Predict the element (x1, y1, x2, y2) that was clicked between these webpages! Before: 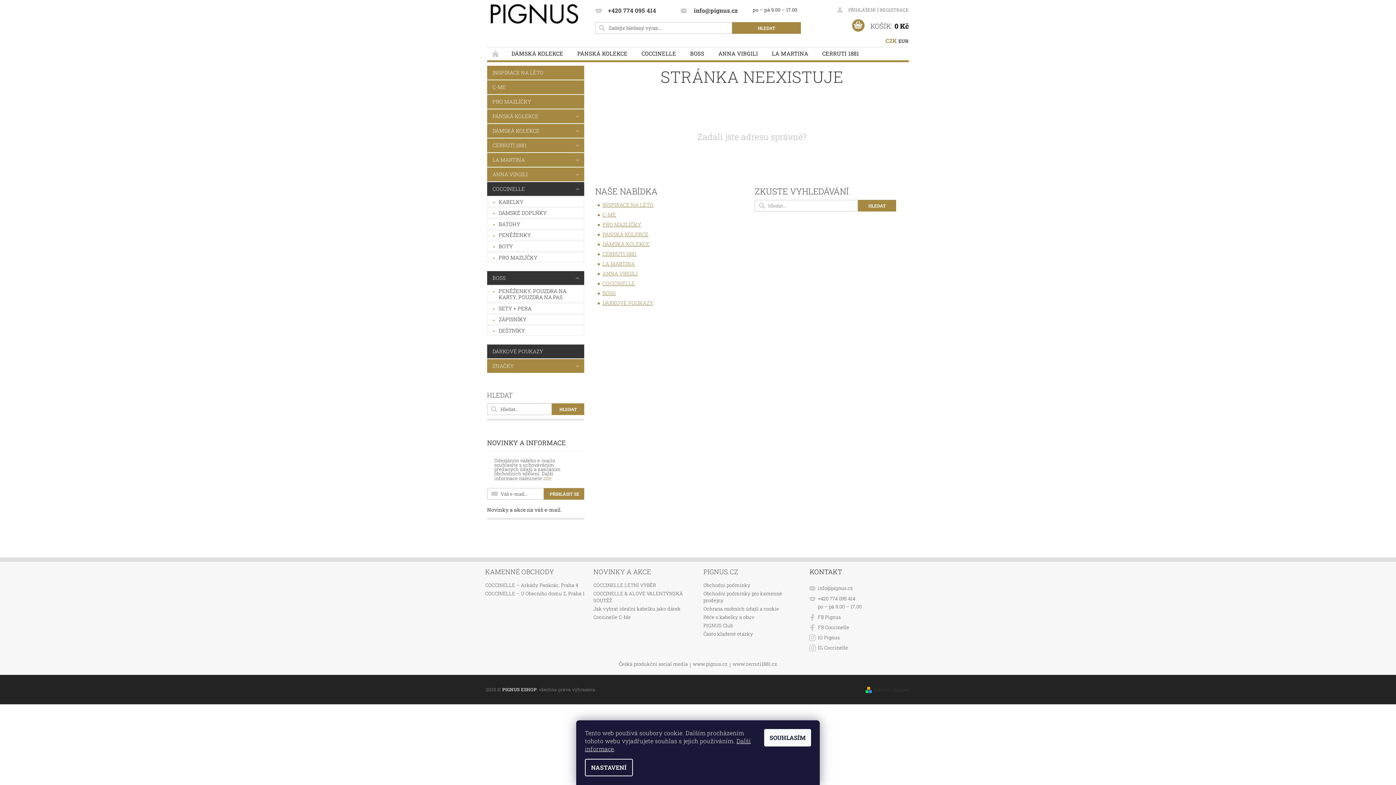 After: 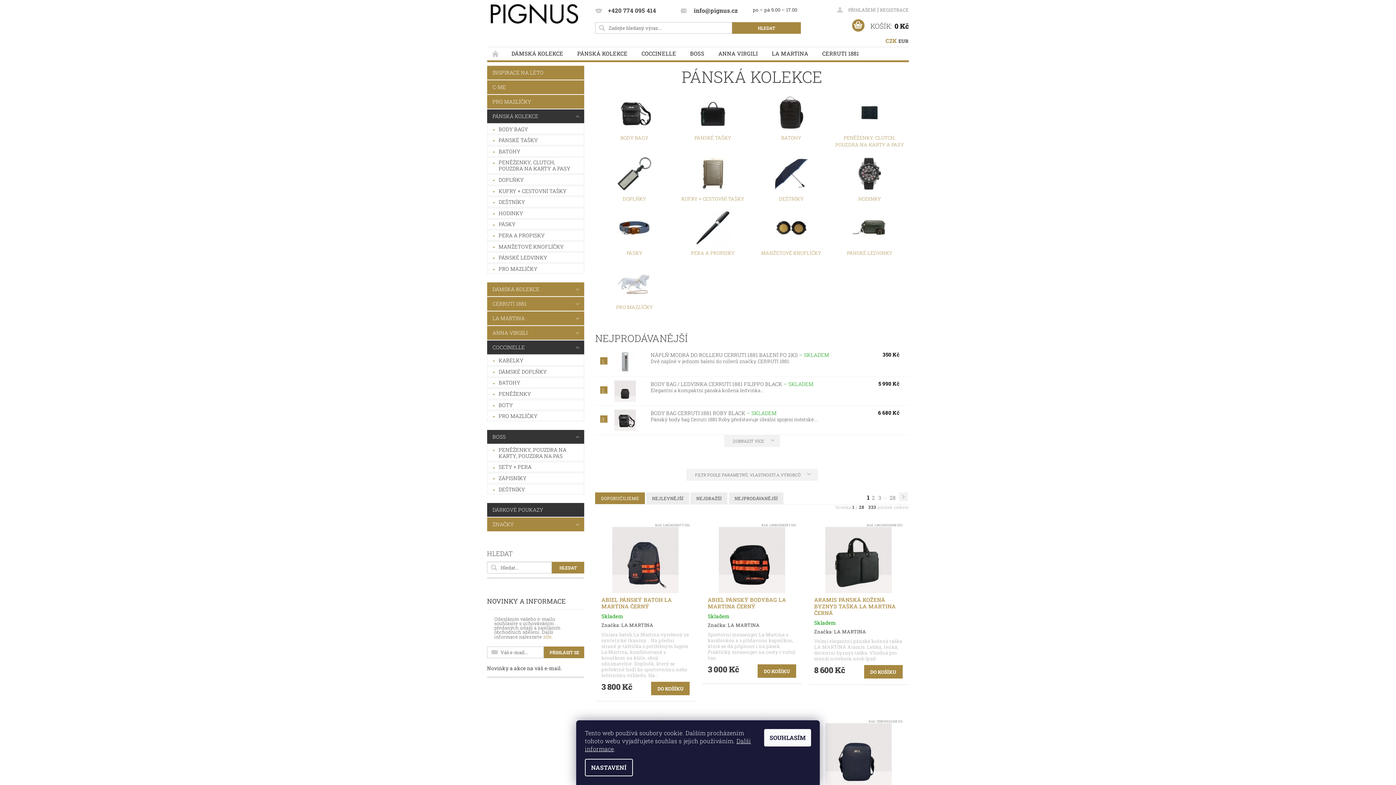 Action: label: PÁNSKÁ KOLEKCE bbox: (602, 230, 648, 237)